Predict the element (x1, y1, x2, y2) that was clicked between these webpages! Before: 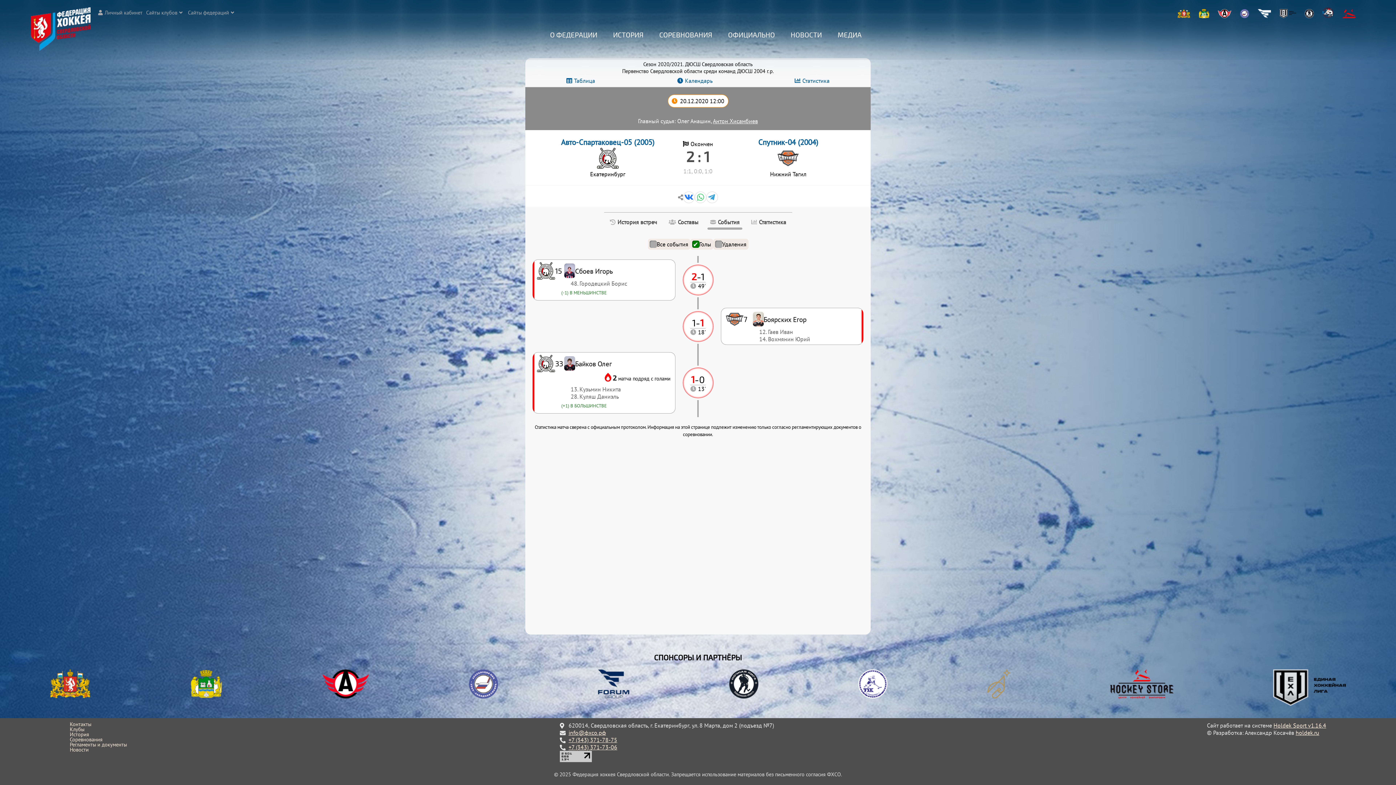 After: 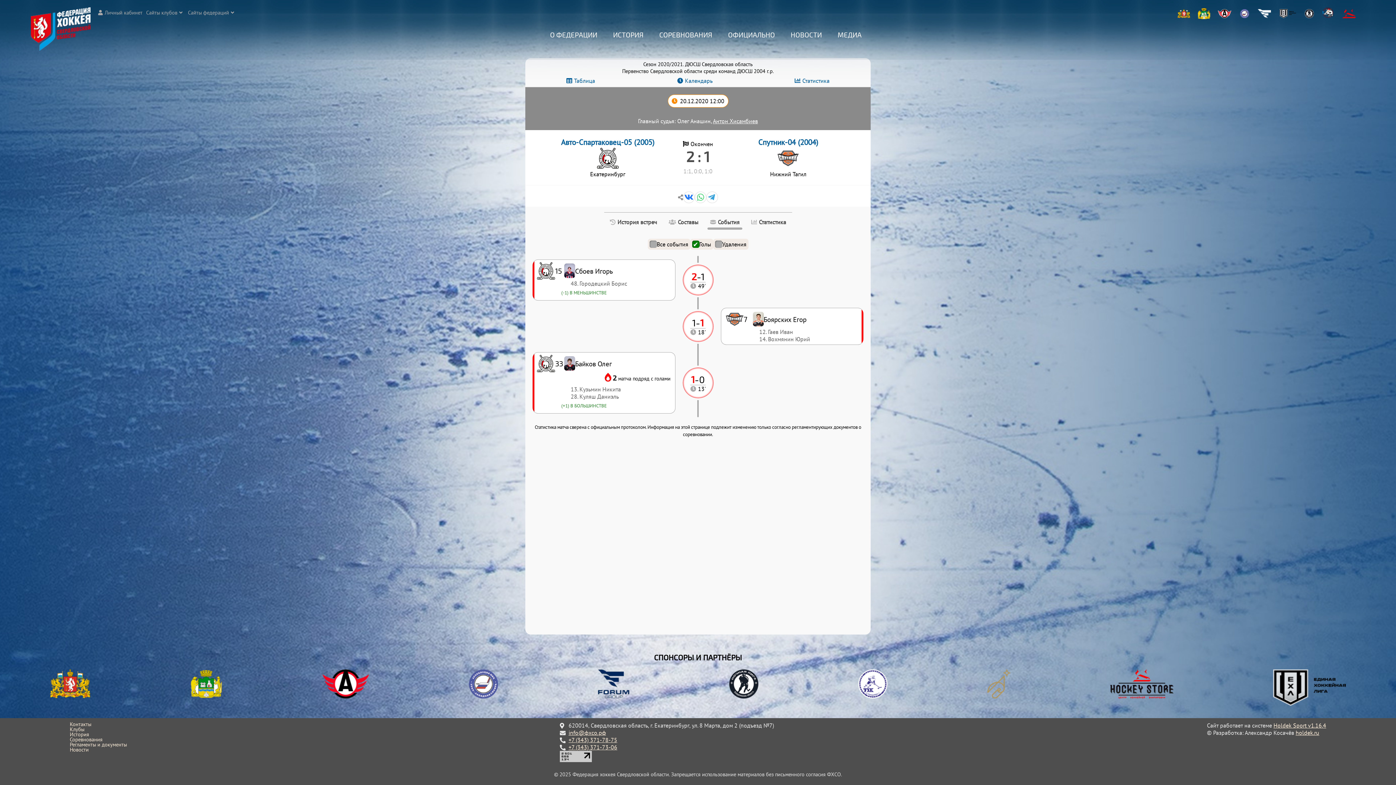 Action: bbox: (1199, 13, 1209, 18)